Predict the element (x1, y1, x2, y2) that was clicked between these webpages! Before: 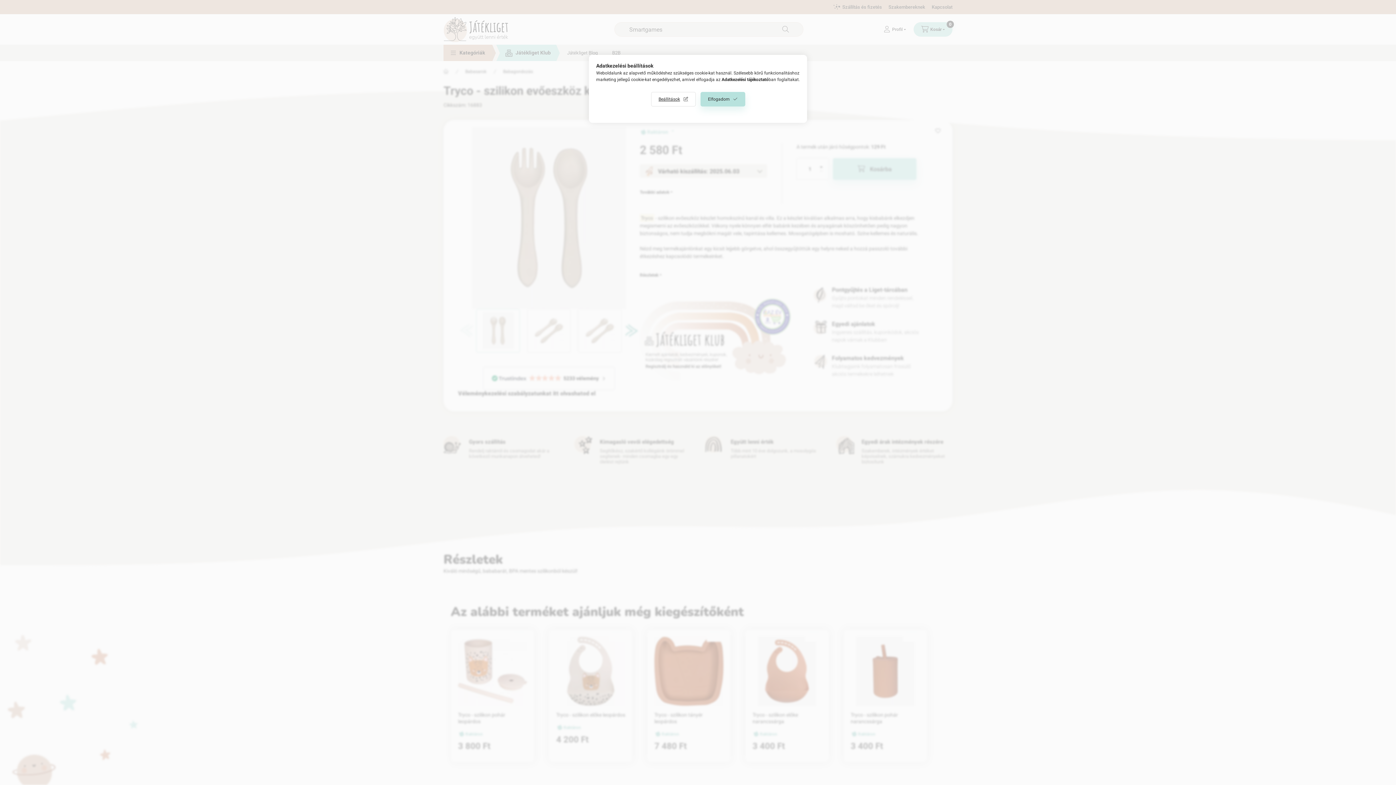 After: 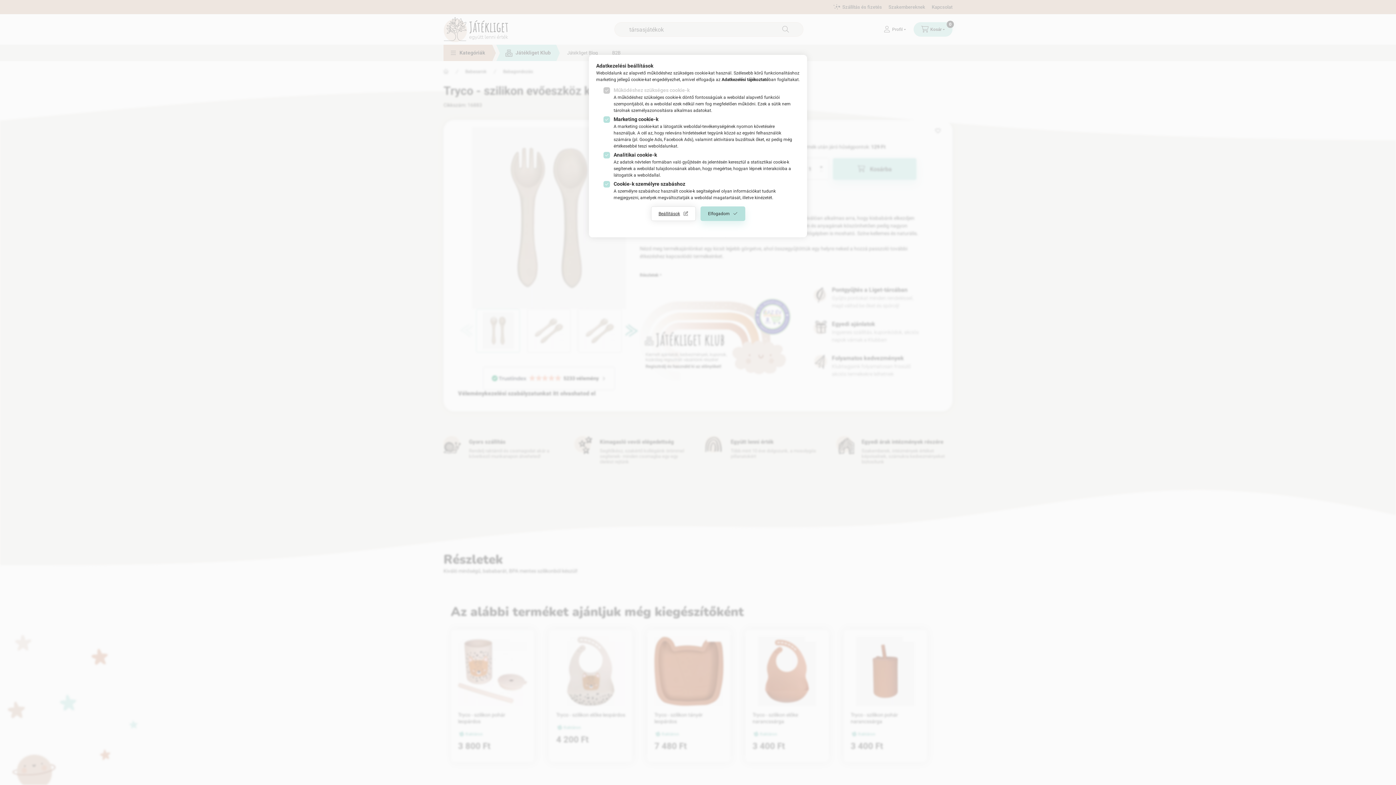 Action: bbox: (651, 92, 695, 106) label: Beállítások